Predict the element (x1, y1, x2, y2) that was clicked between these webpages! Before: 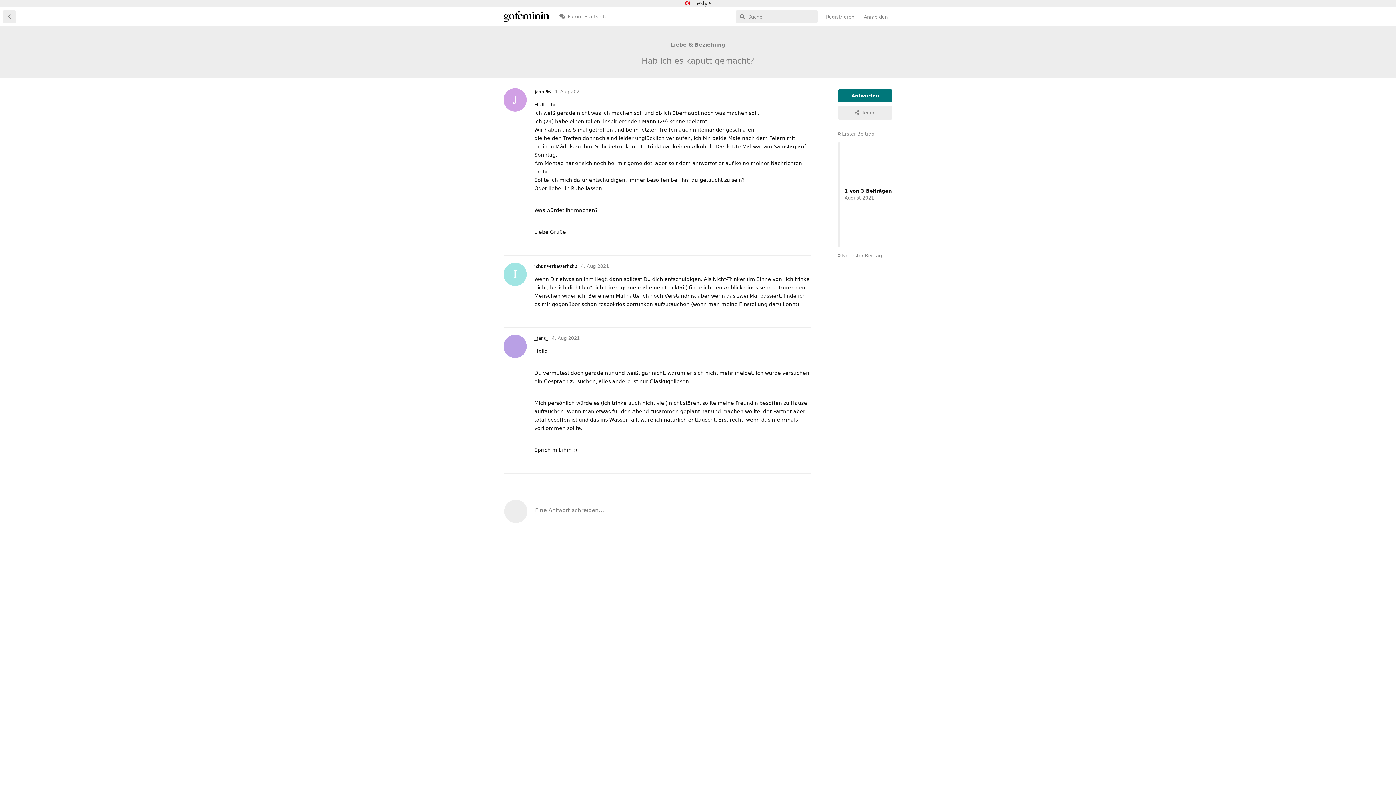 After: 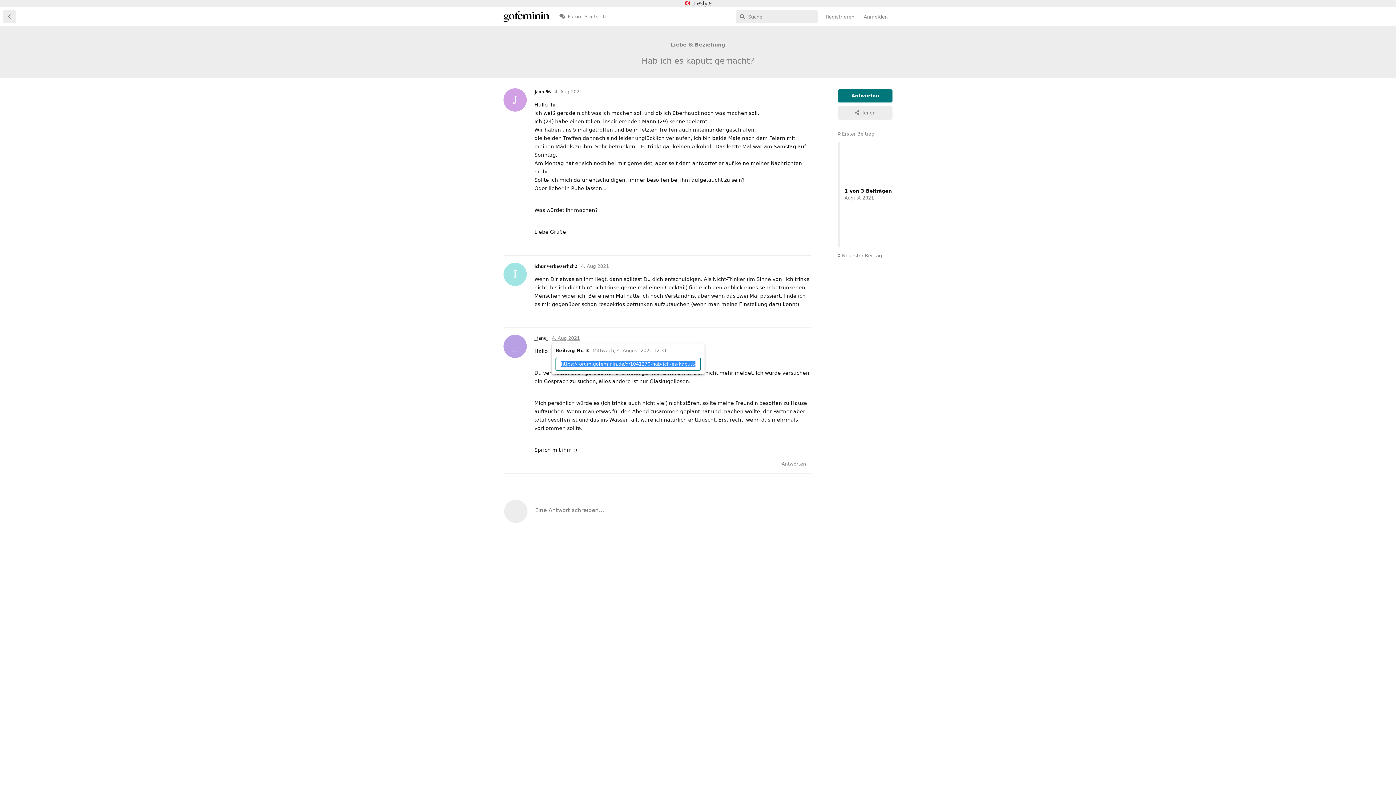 Action: label: 4. Aug 2021 bbox: (552, 335, 580, 341)